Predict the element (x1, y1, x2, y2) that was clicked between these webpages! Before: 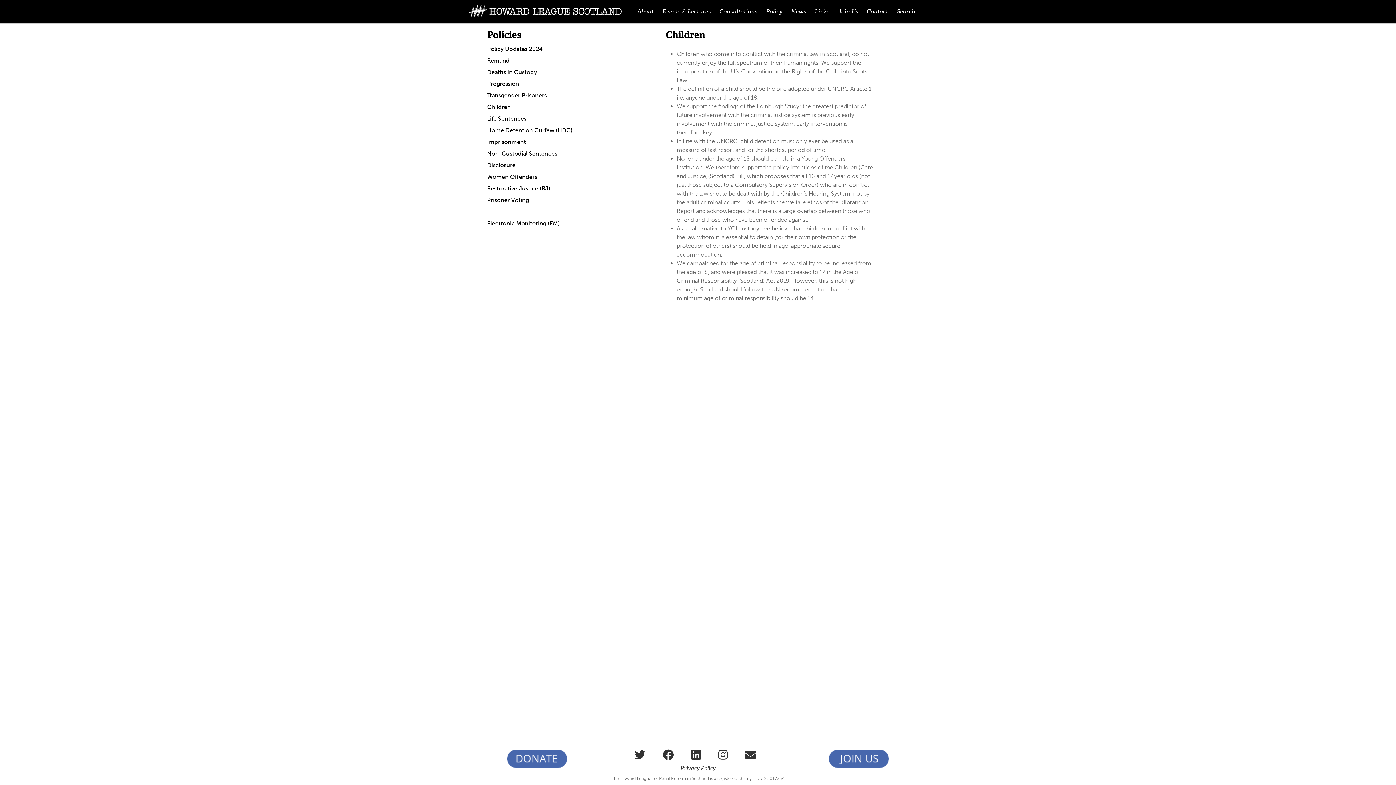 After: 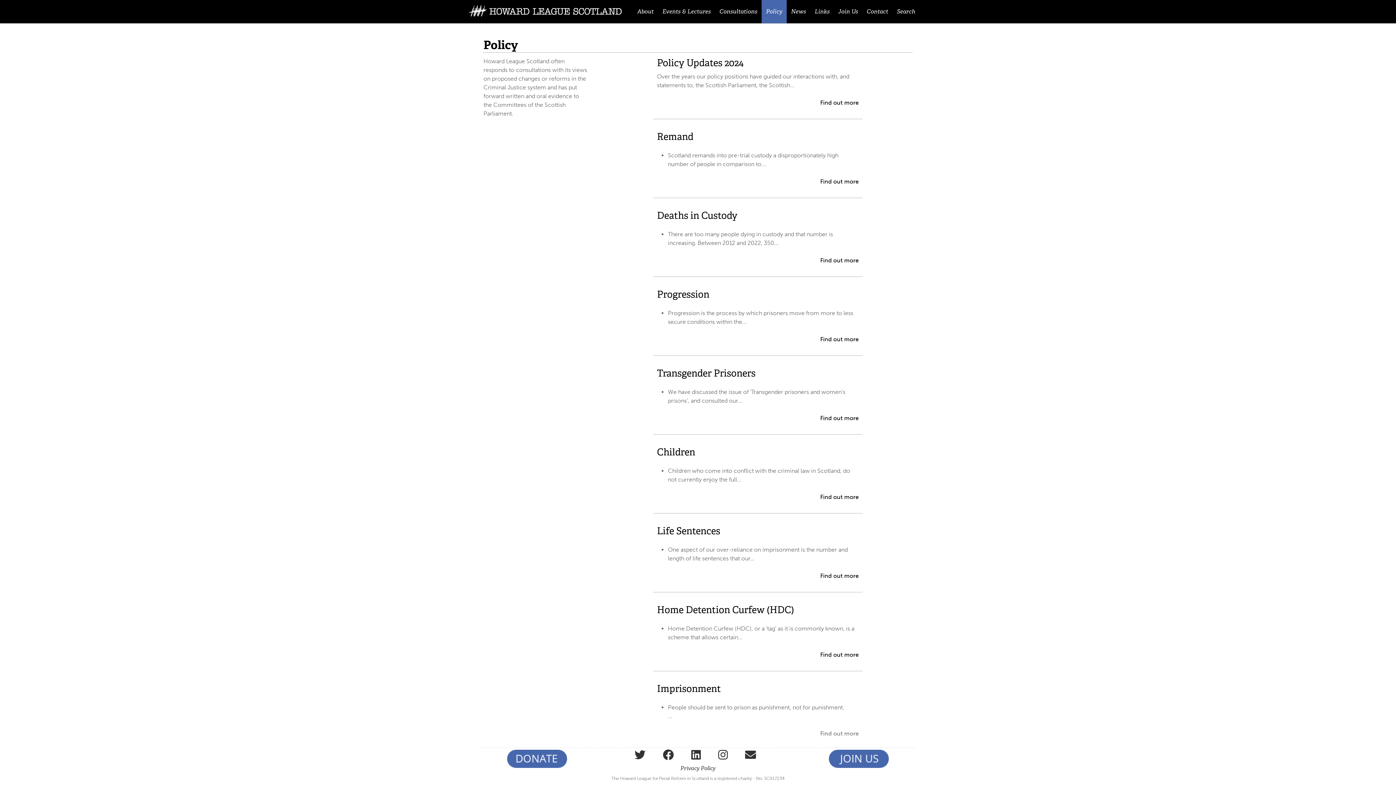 Action: bbox: (760, 1, 788, 21) label: Policy